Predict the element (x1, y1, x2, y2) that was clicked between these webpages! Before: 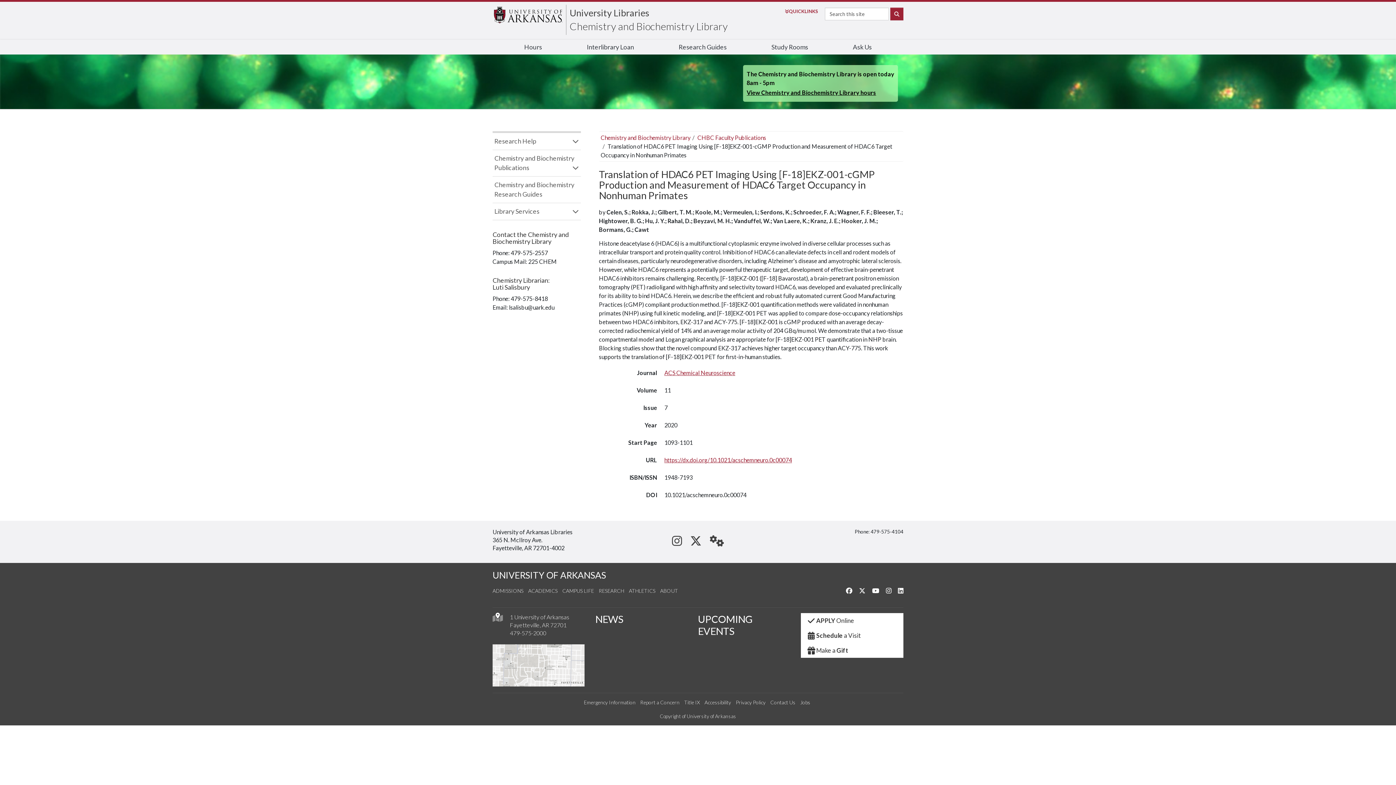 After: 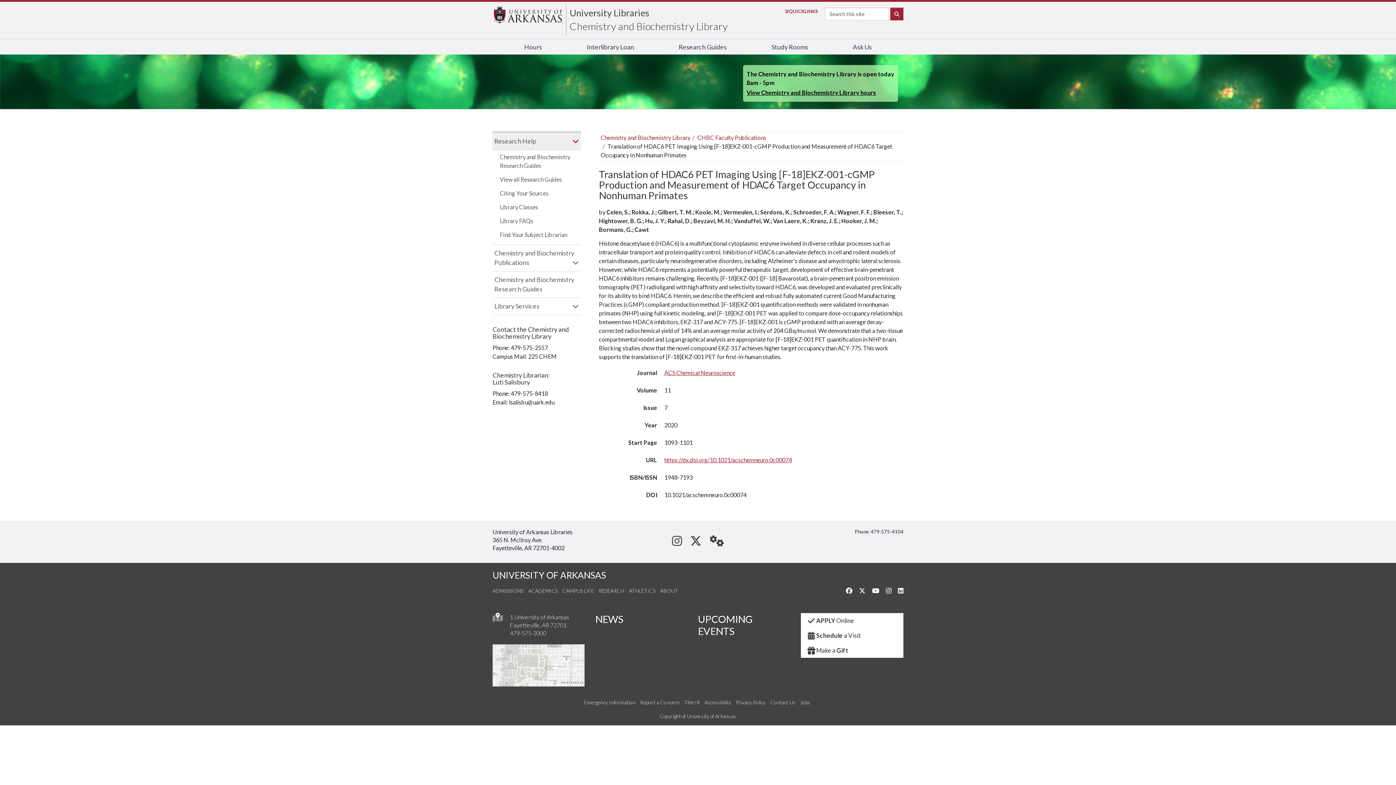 Action: label: Research Help bbox: (492, 133, 580, 150)